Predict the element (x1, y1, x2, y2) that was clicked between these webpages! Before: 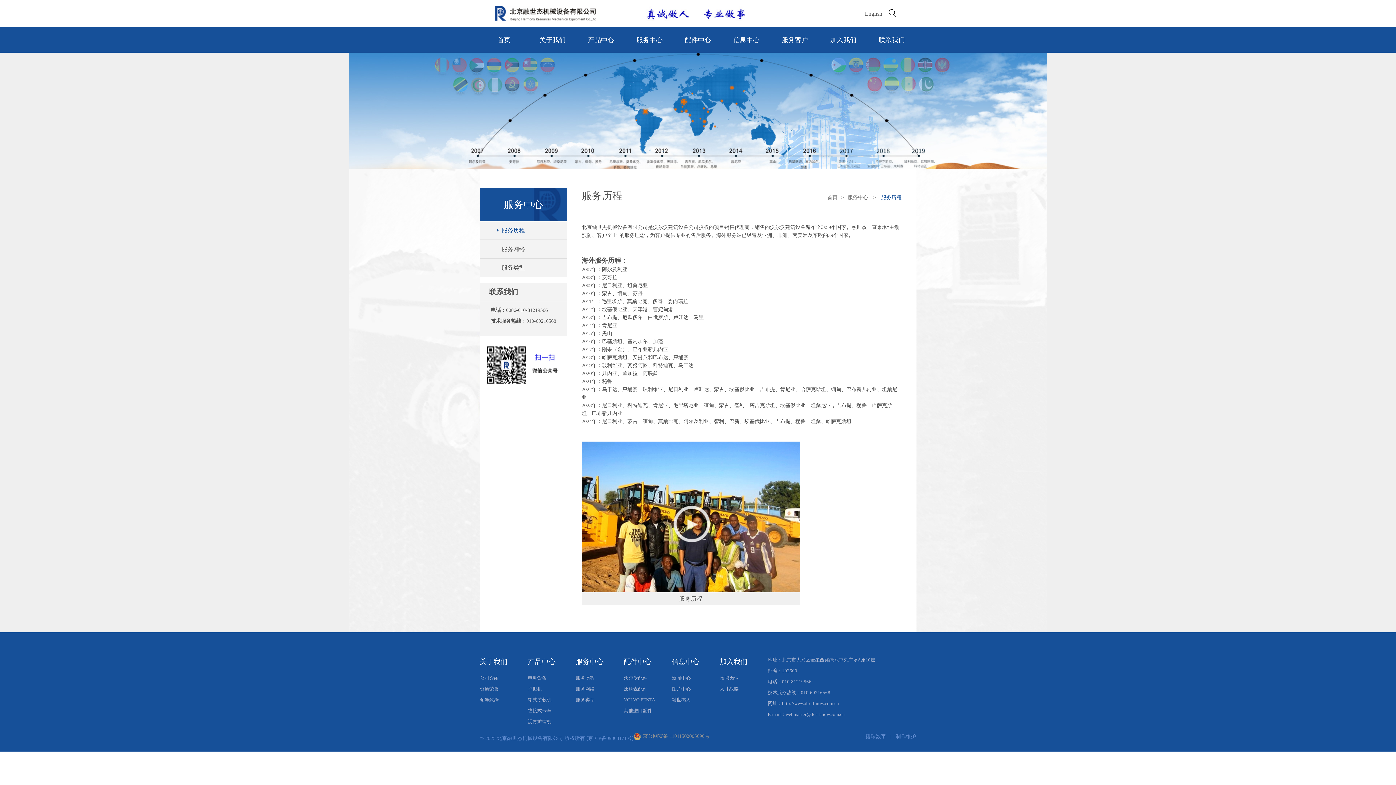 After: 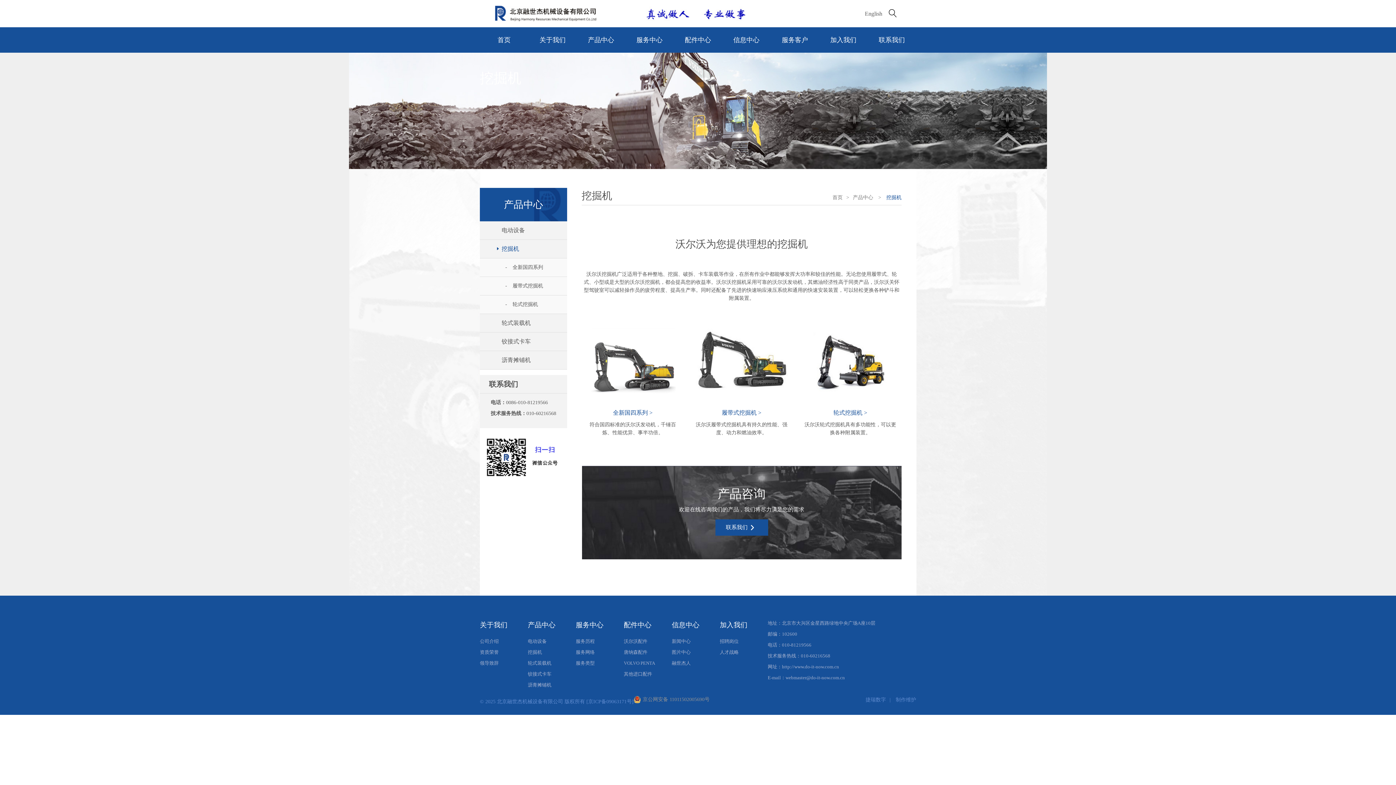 Action: label: 挖掘机 bbox: (528, 686, 542, 692)